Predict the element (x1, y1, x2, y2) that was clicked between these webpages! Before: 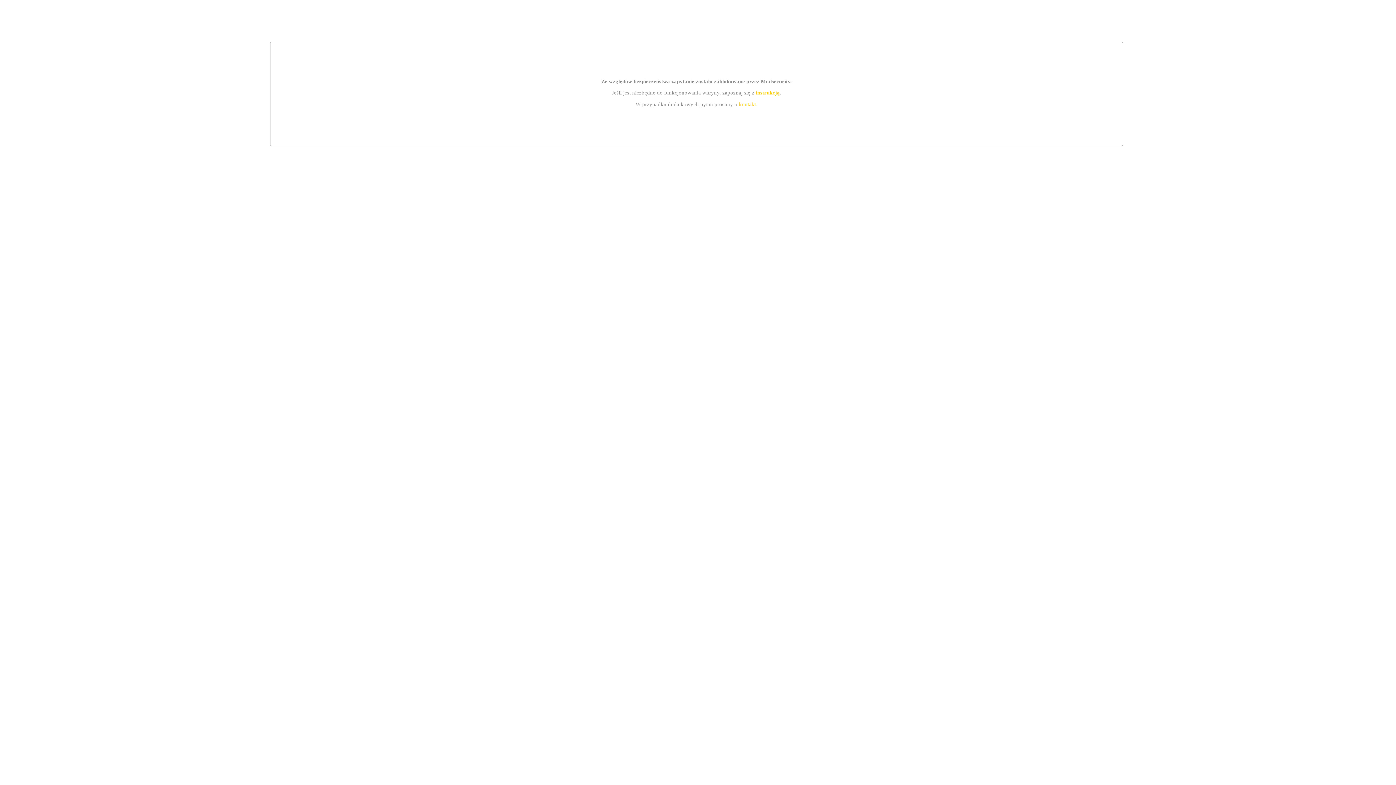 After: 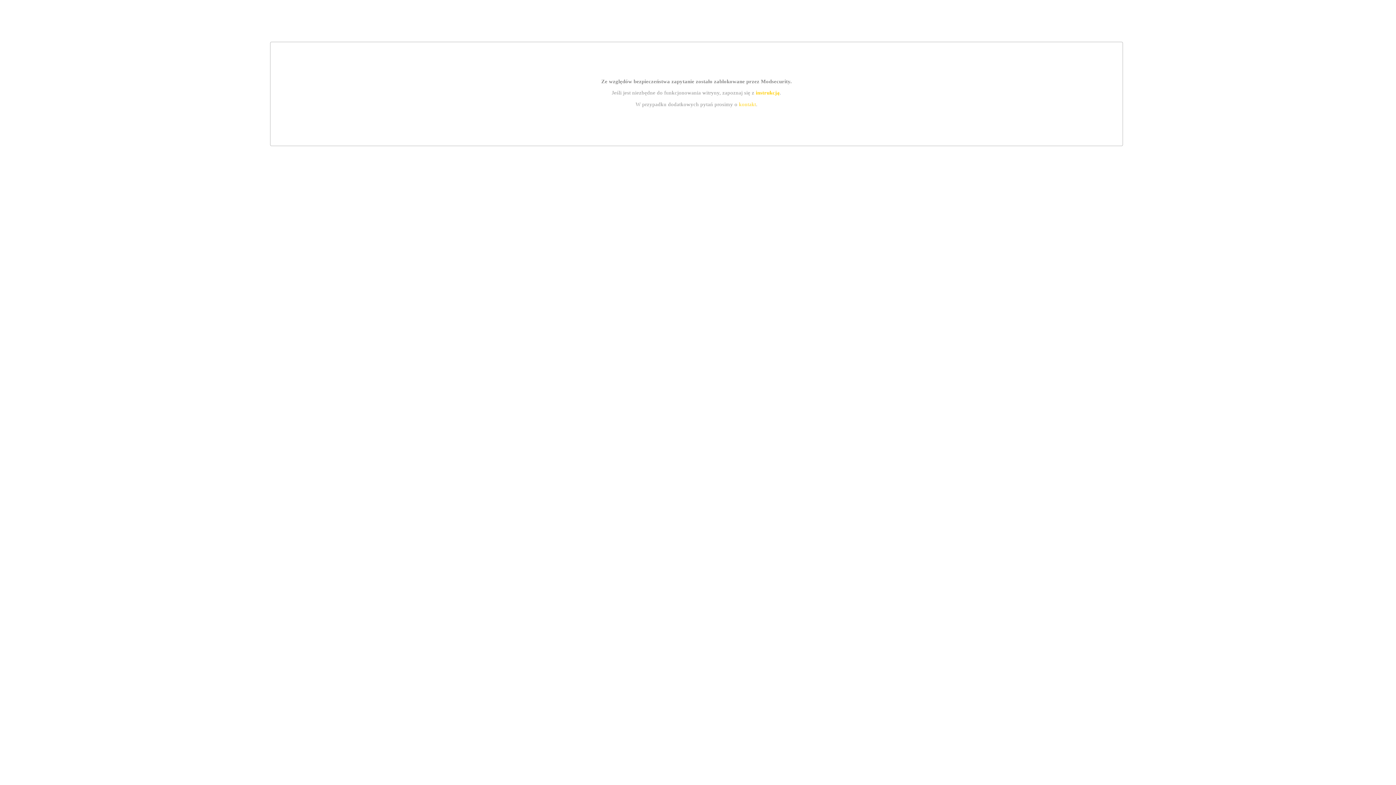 Action: label: kontakt bbox: (739, 101, 756, 107)